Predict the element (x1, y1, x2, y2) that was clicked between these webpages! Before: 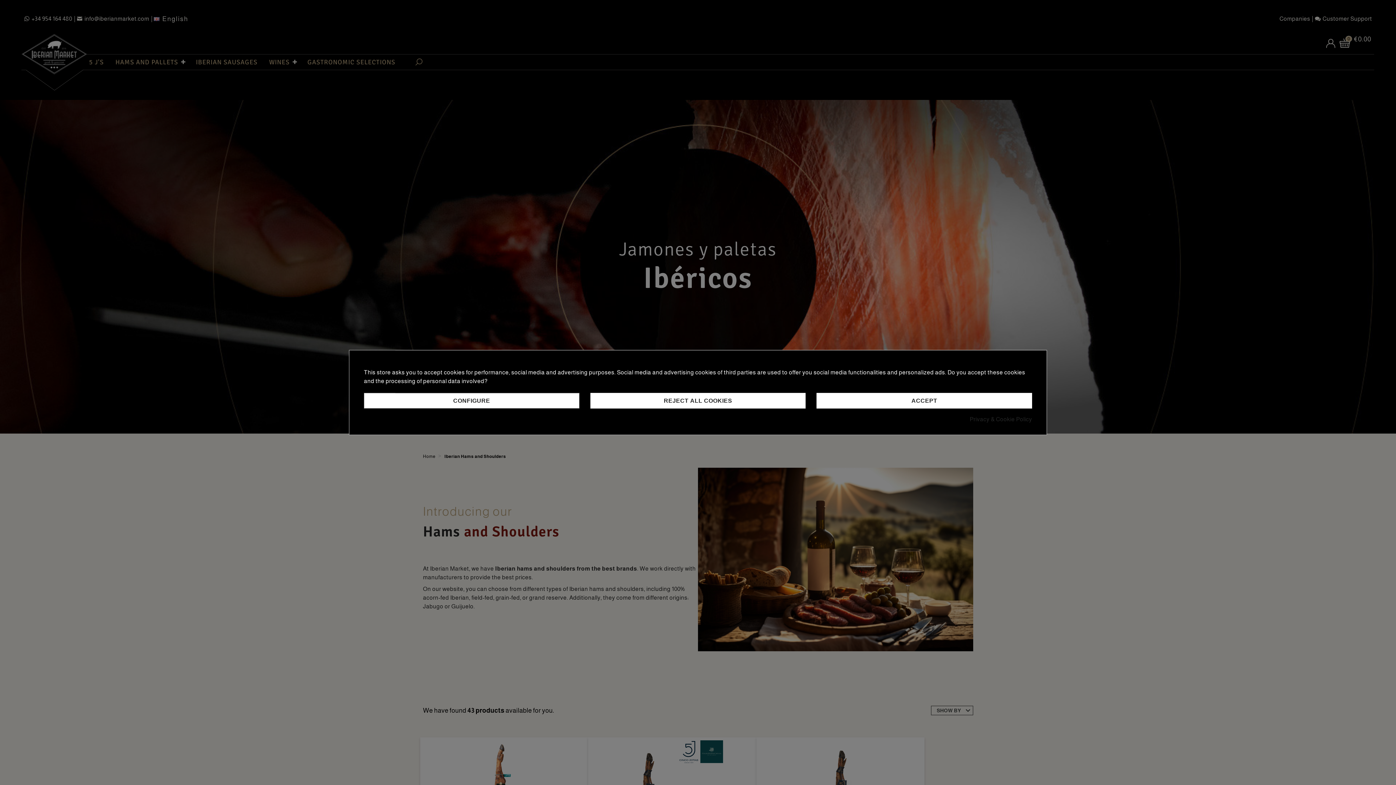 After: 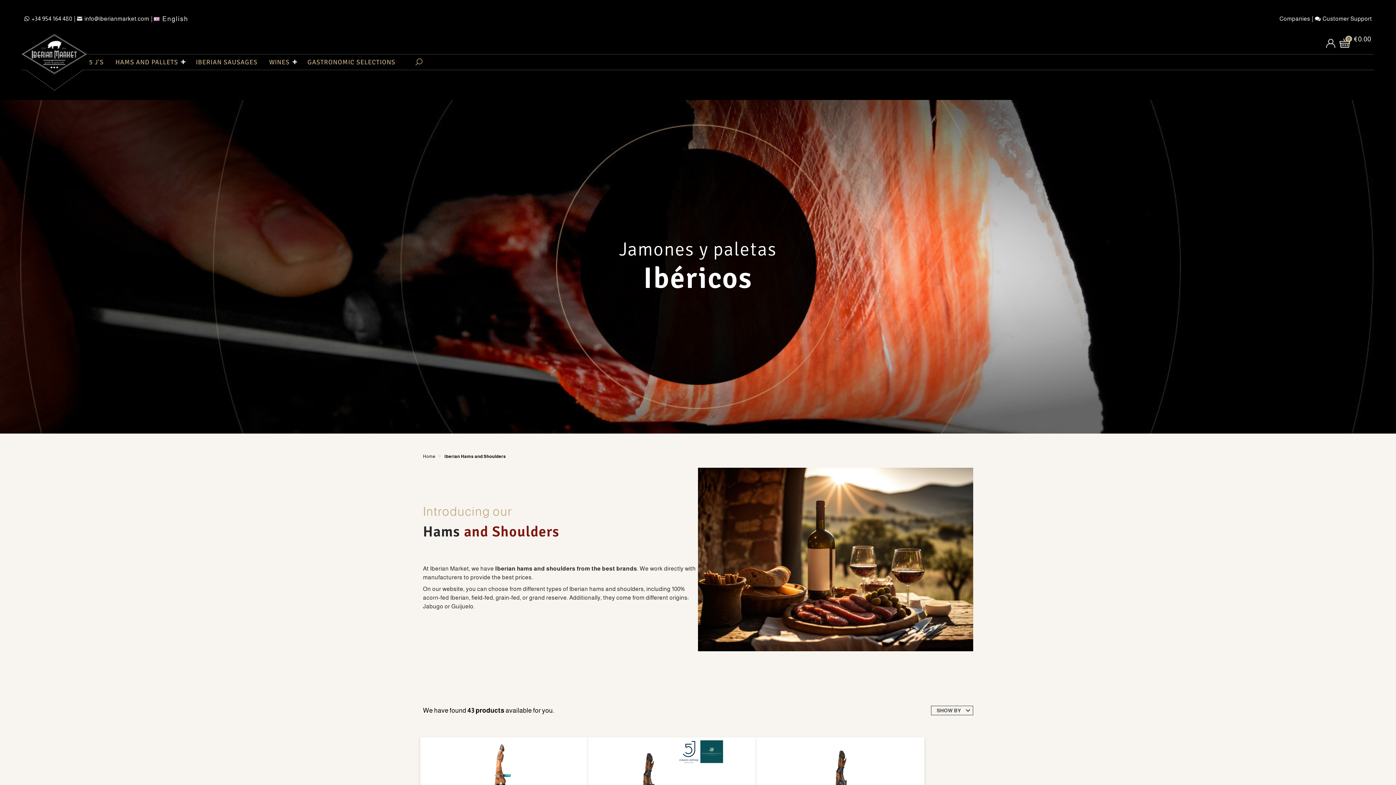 Action: bbox: (816, 393, 1032, 408) label: ACCEPT